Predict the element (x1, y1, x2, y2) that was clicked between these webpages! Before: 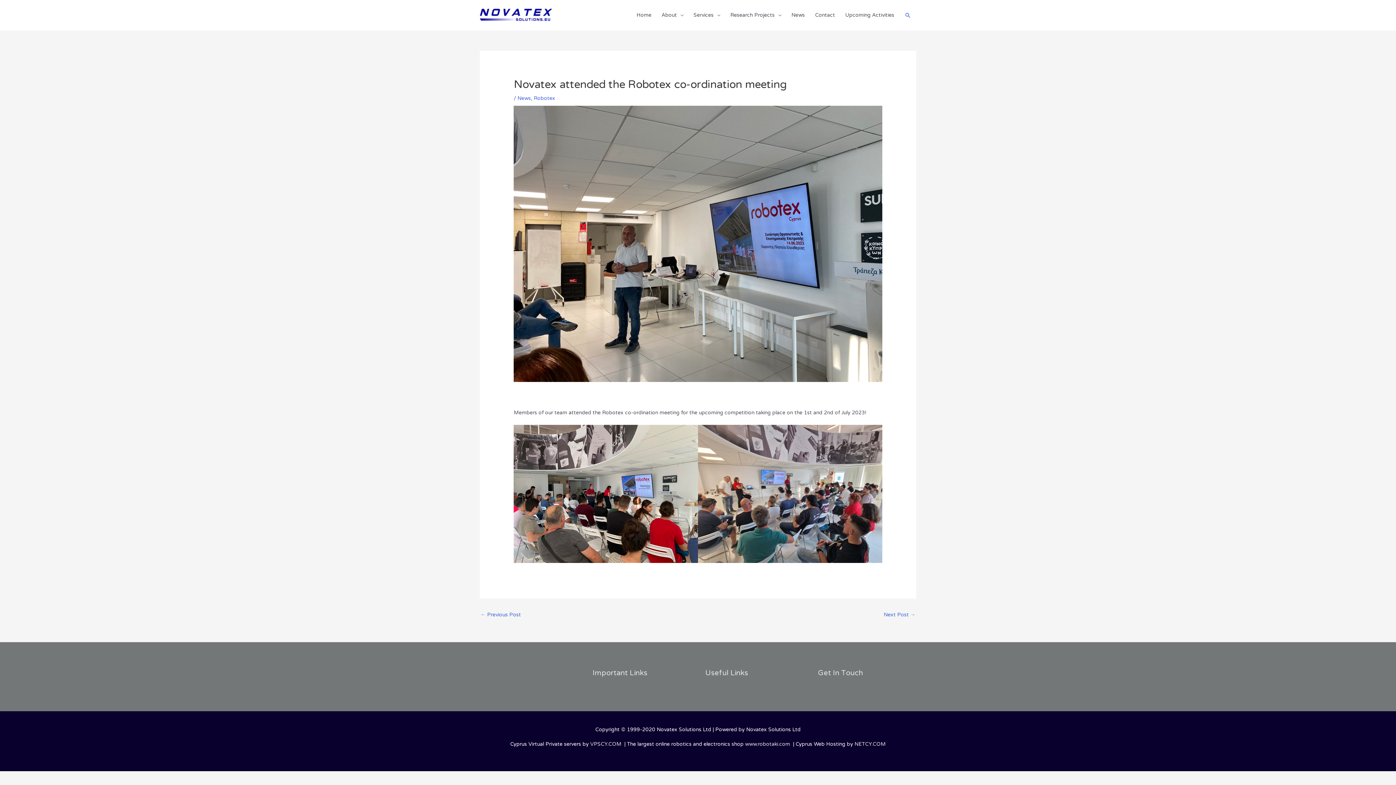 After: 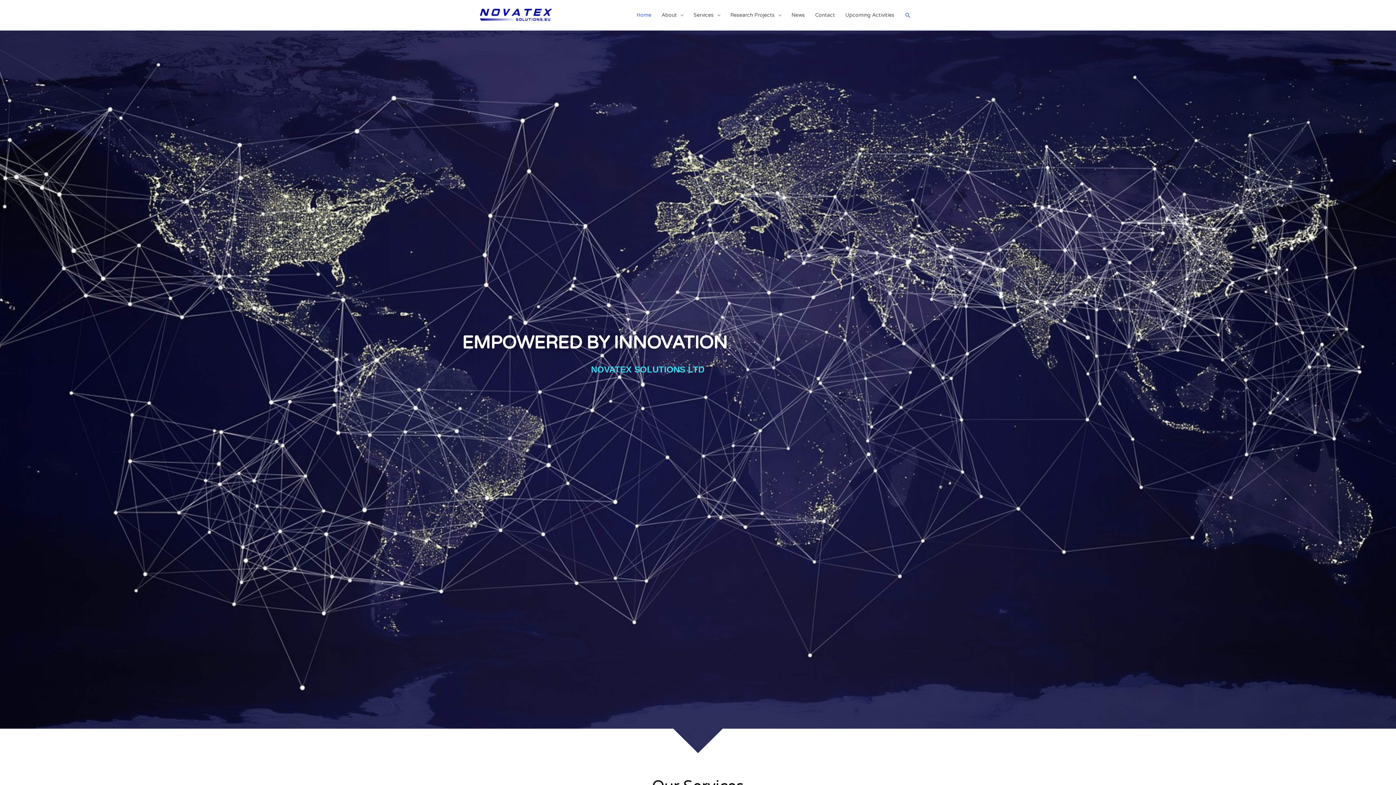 Action: label: Home bbox: (631, 5, 656, 25)